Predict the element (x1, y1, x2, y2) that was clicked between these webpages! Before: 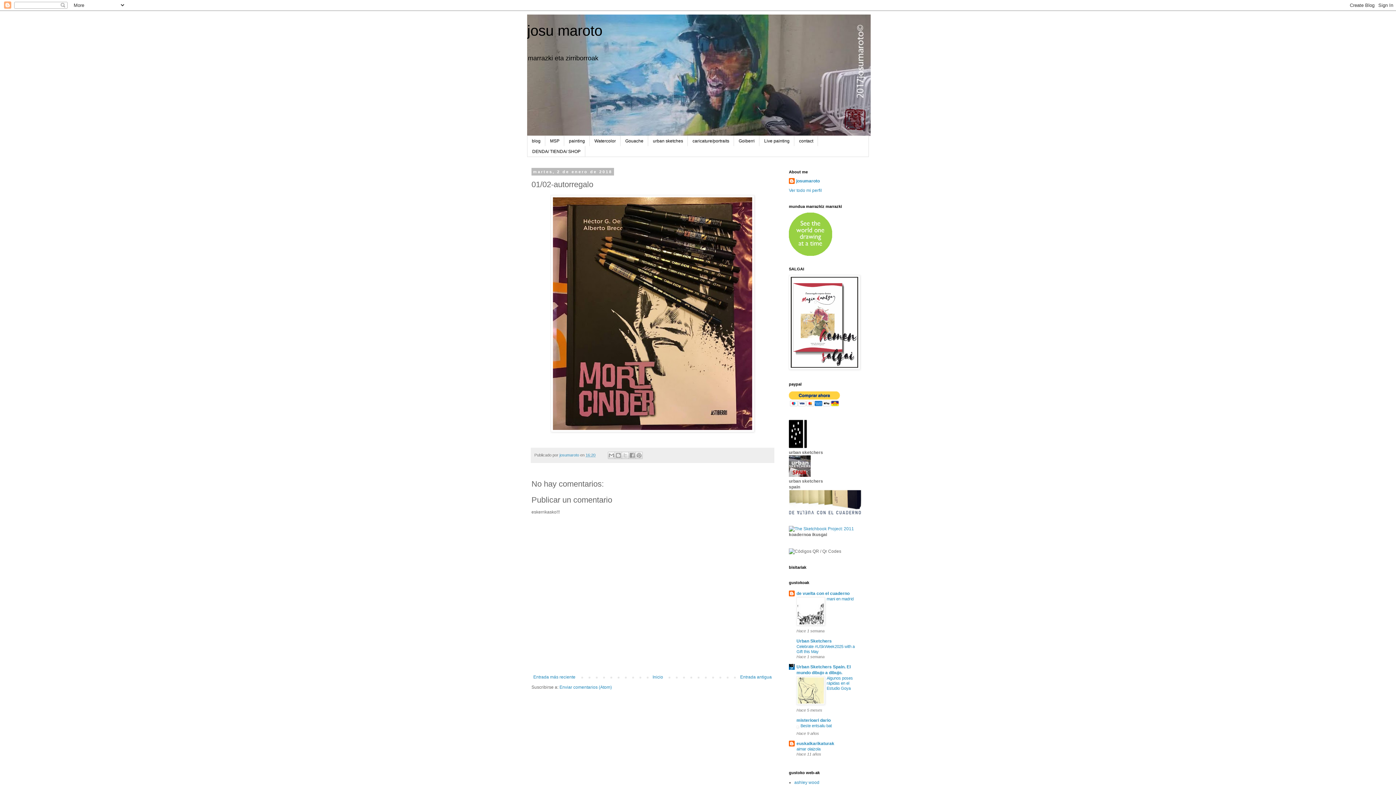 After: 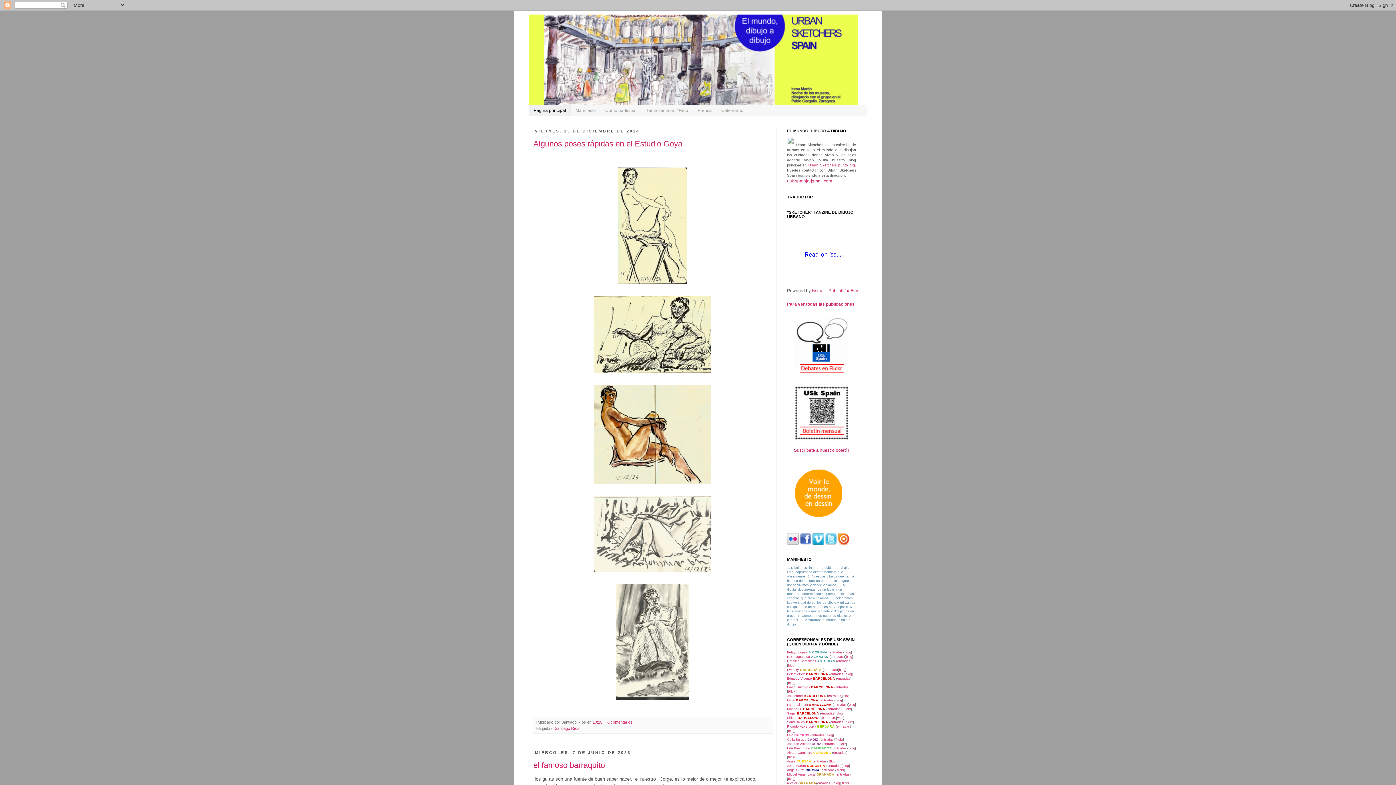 Action: bbox: (789, 473, 810, 478)